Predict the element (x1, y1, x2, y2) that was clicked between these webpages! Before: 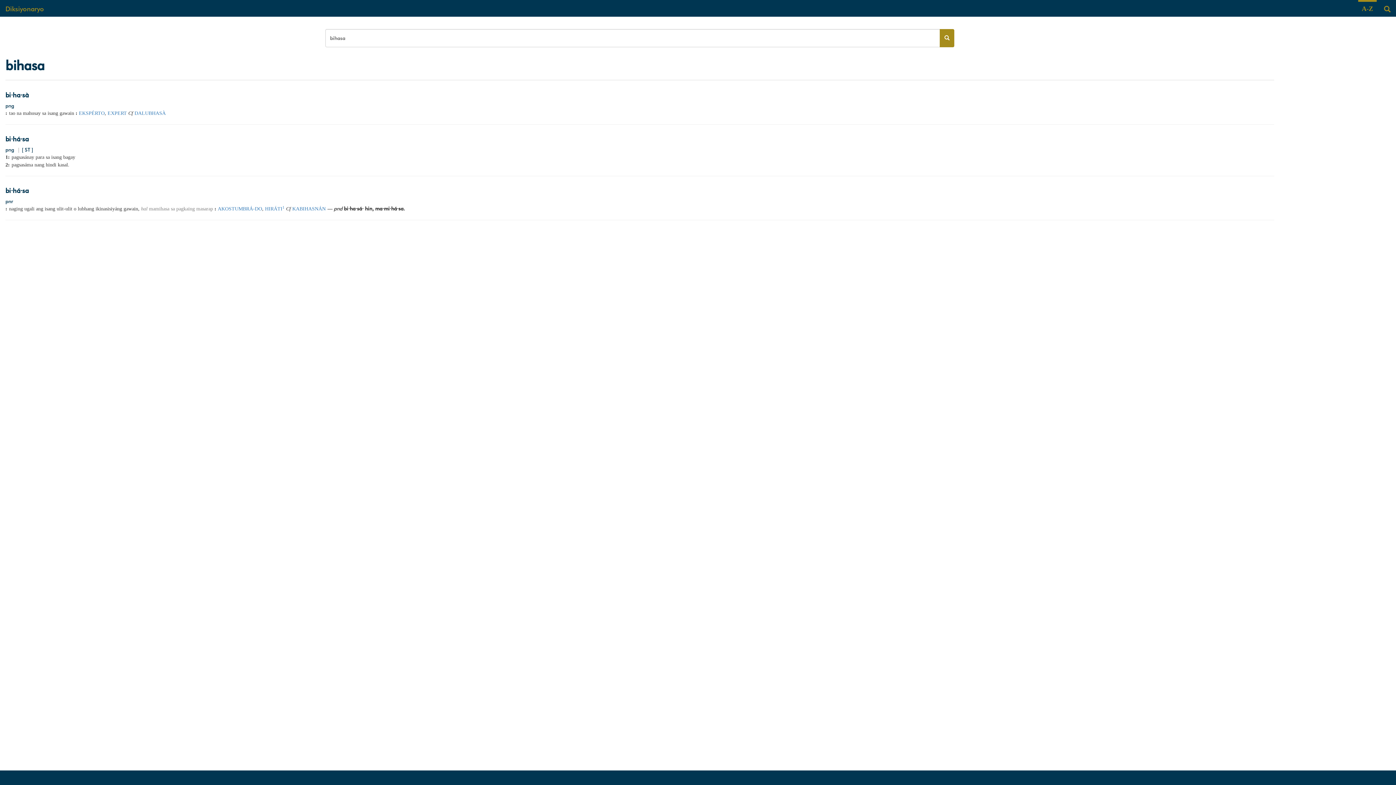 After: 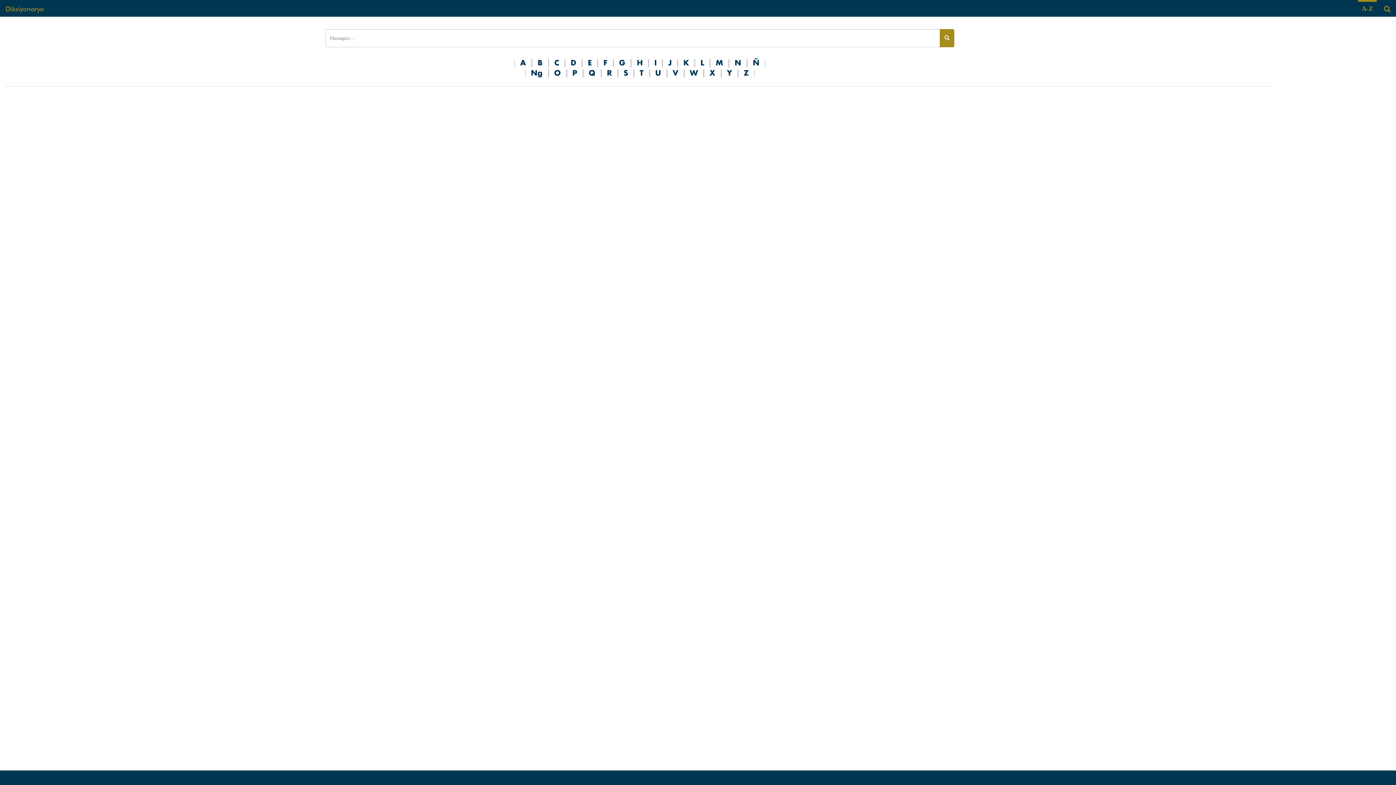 Action: bbox: (1362, 5, 1373, 12) label: A-Z